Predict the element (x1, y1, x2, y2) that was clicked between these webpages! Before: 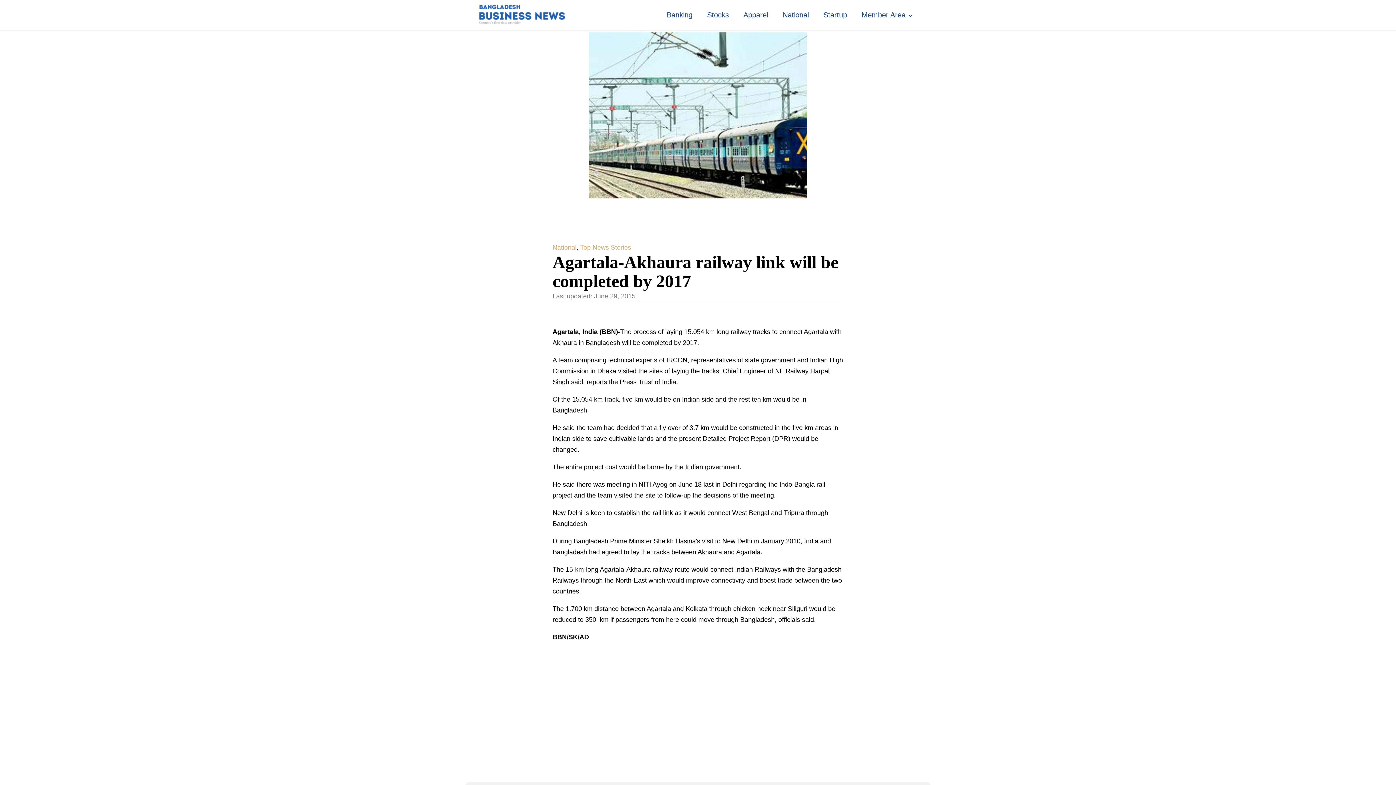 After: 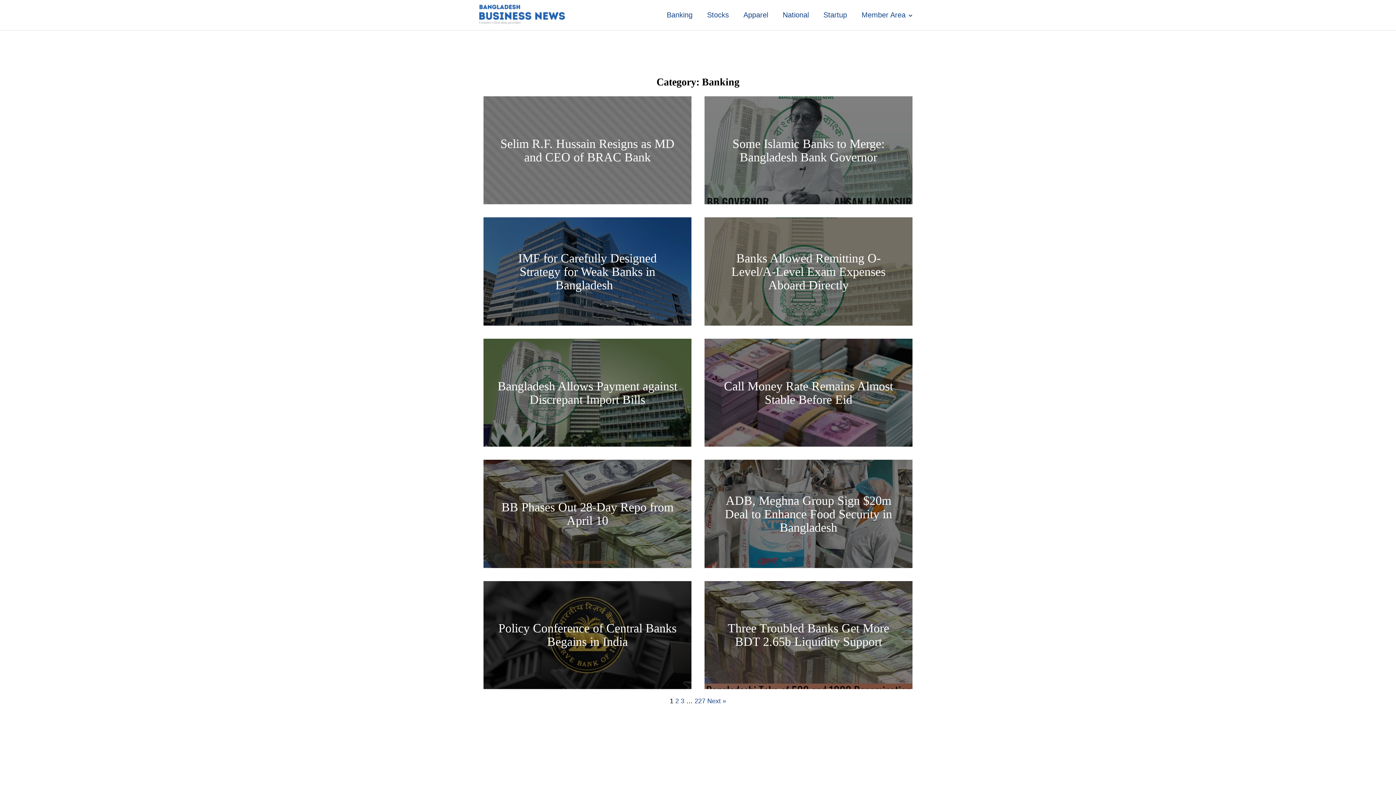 Action: label: Banking bbox: (659, 1, 700, 28)